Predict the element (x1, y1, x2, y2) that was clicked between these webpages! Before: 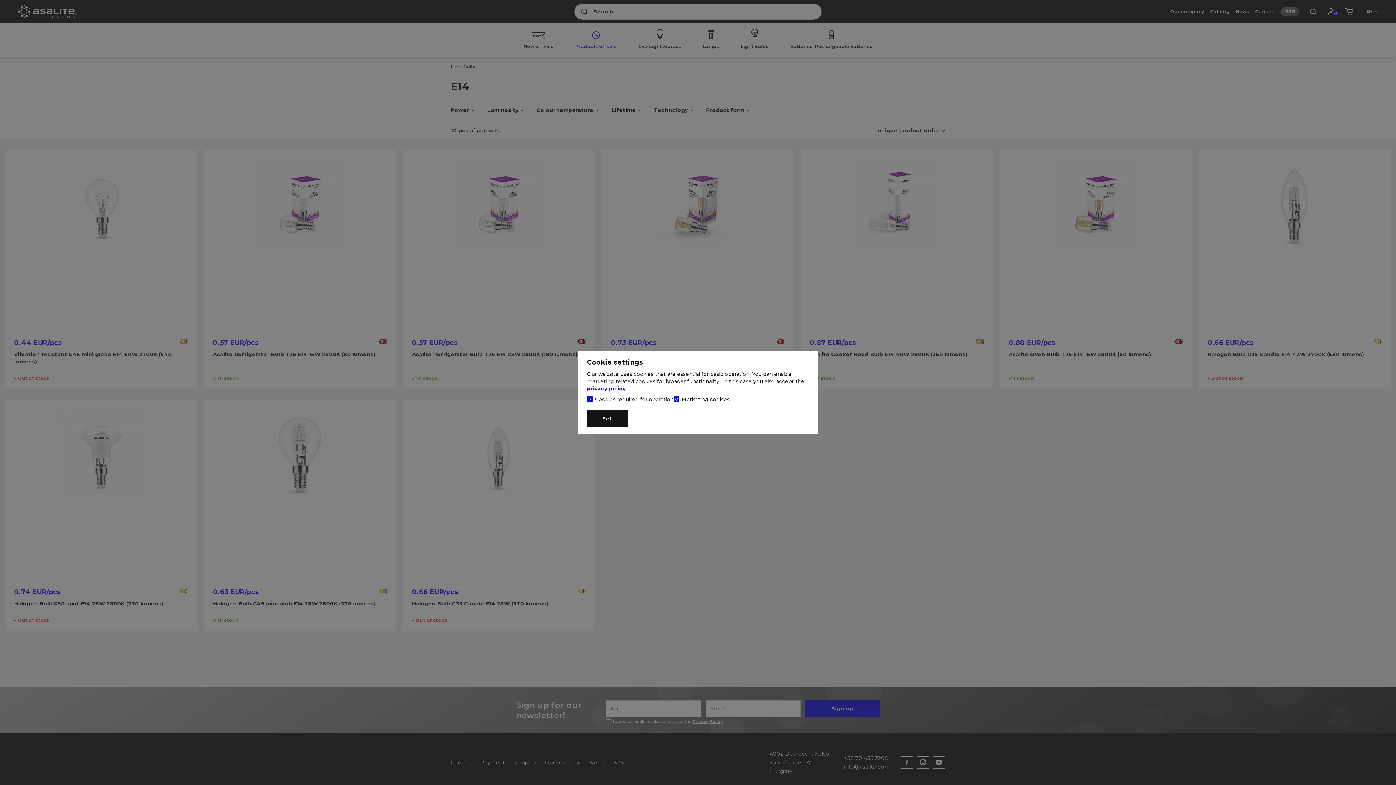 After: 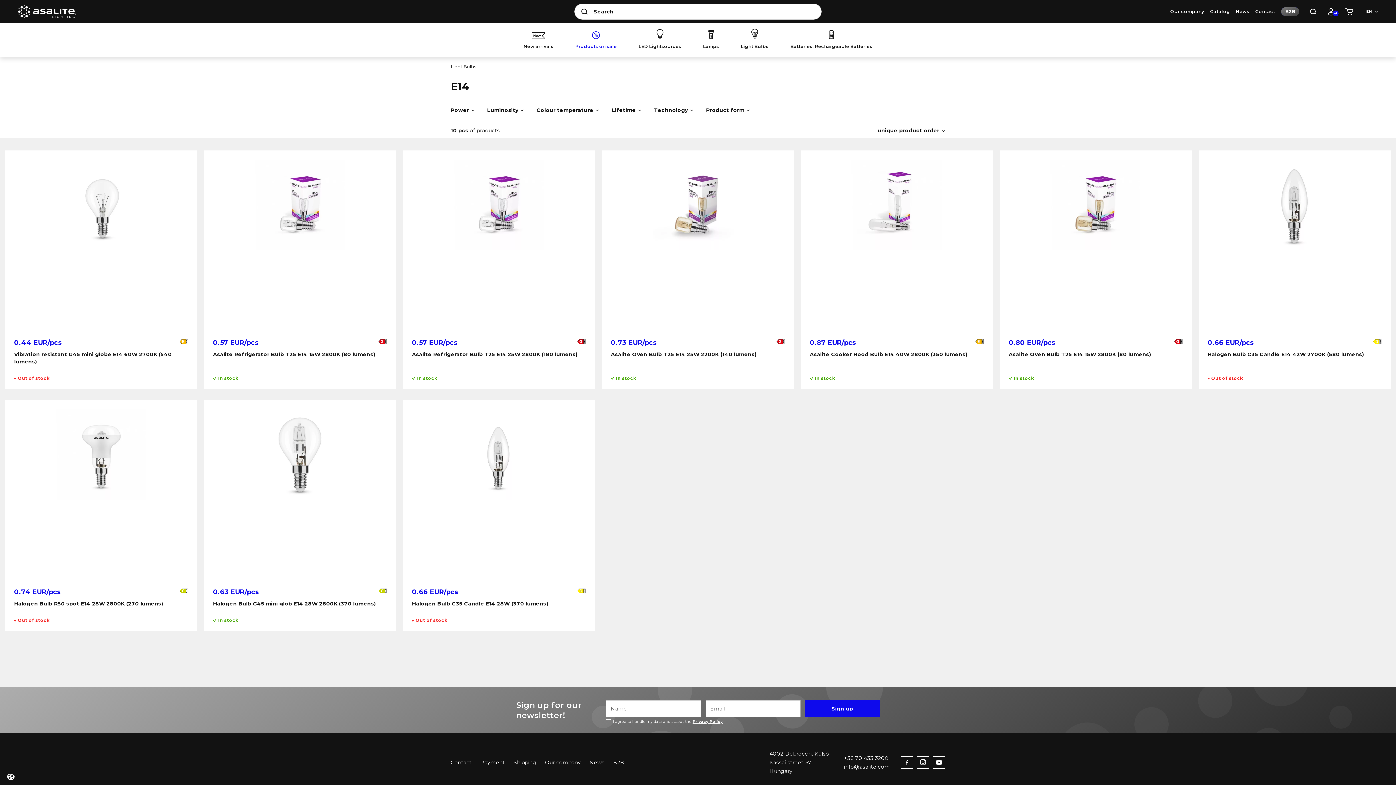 Action: label: Set bbox: (587, 410, 627, 427)